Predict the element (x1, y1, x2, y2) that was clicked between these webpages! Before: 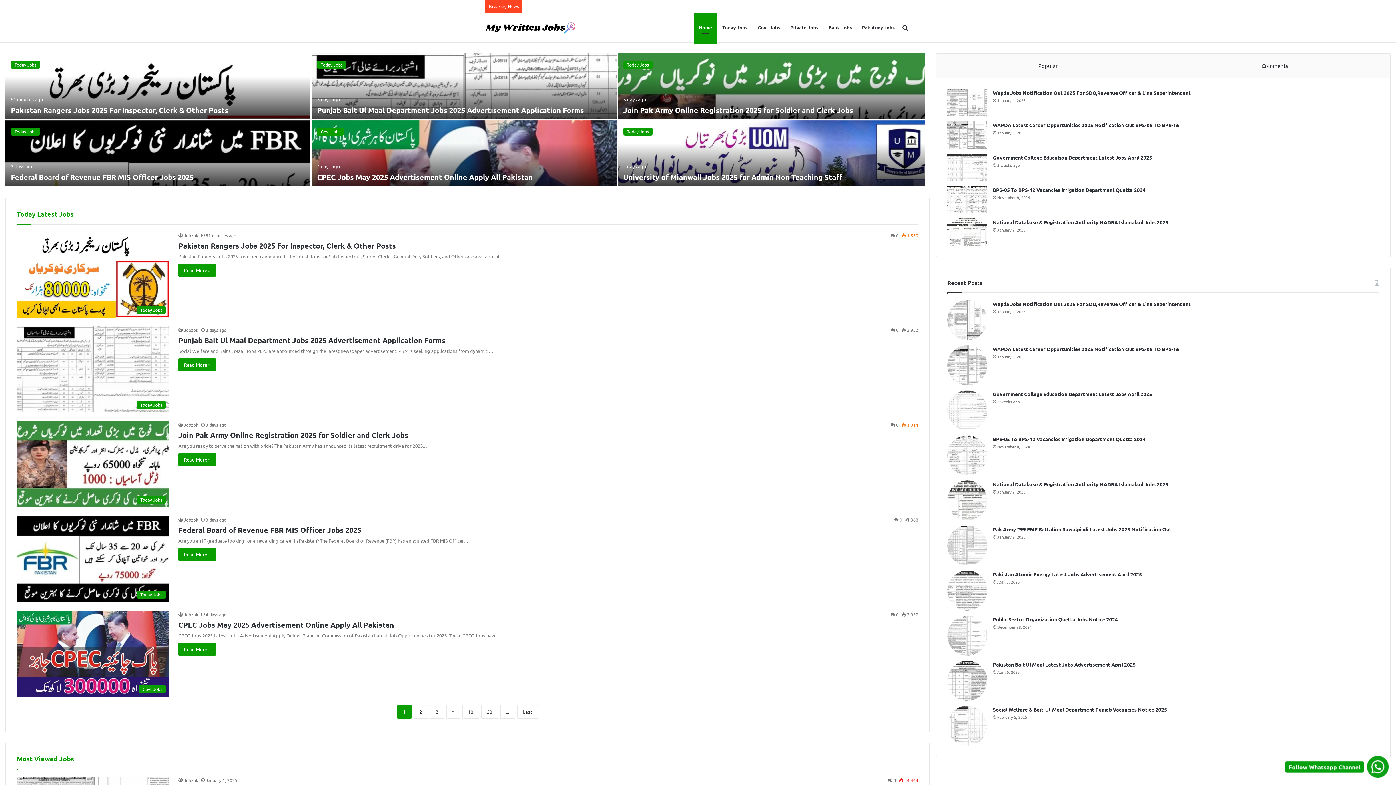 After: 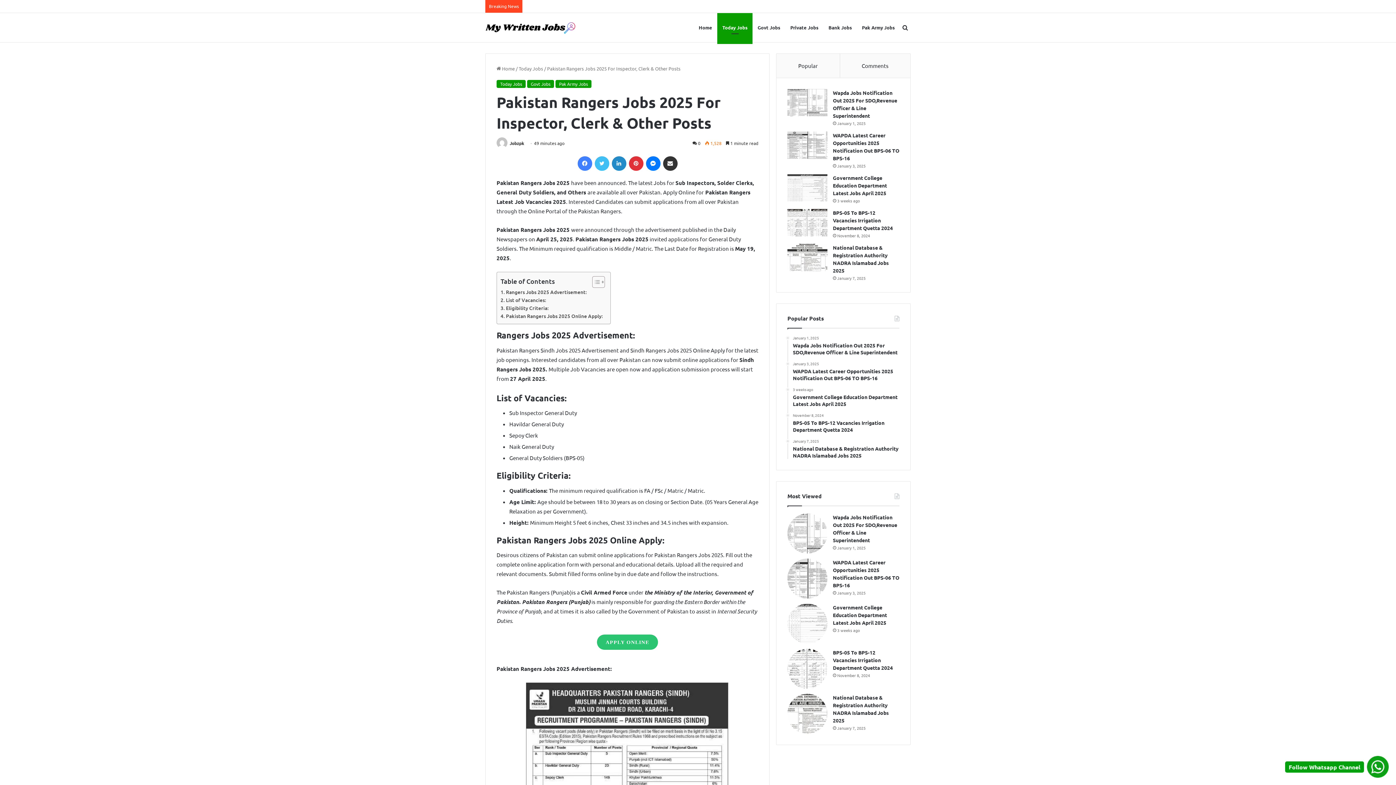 Action: bbox: (16, 232, 169, 317) label: Pakistan Rangers Jobs 2025 For Inspector, Clerk & Other Posts